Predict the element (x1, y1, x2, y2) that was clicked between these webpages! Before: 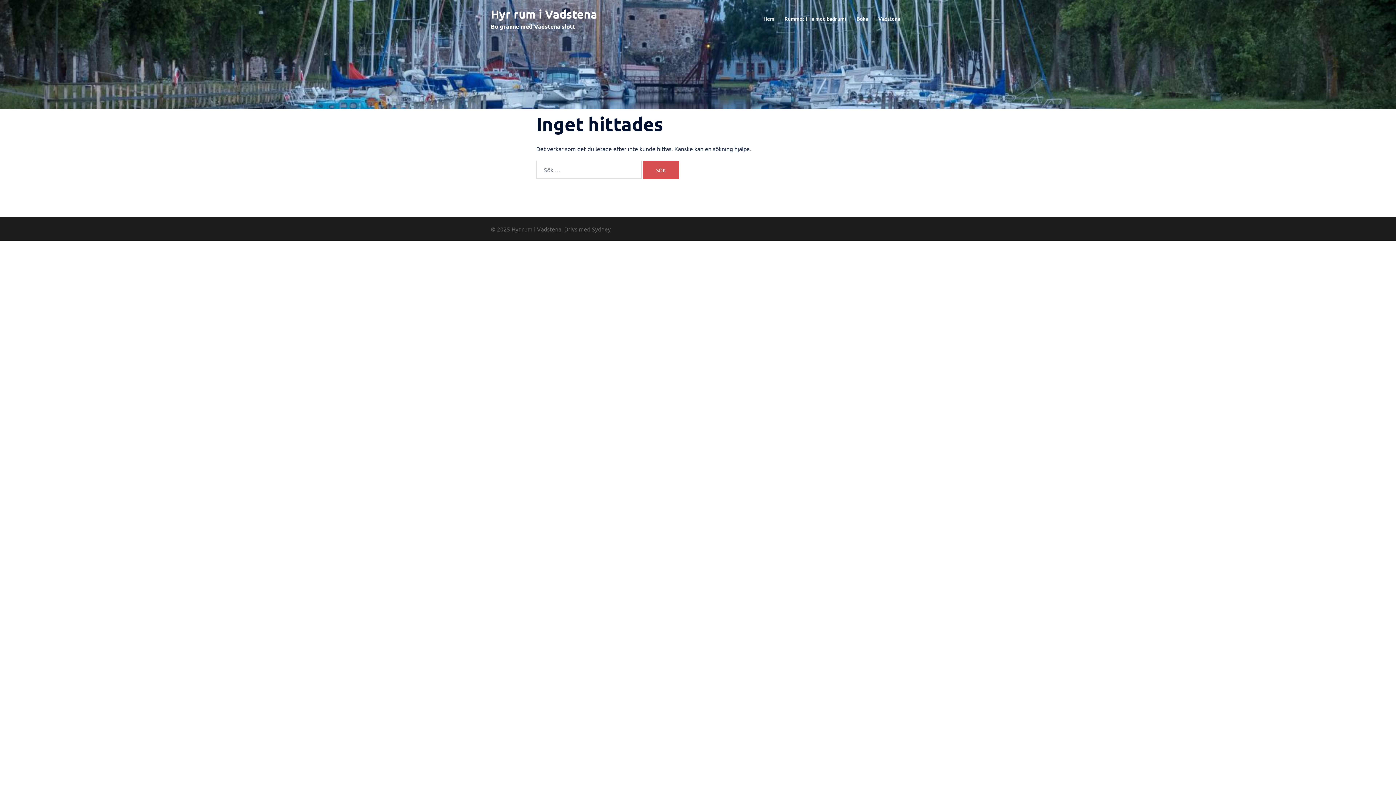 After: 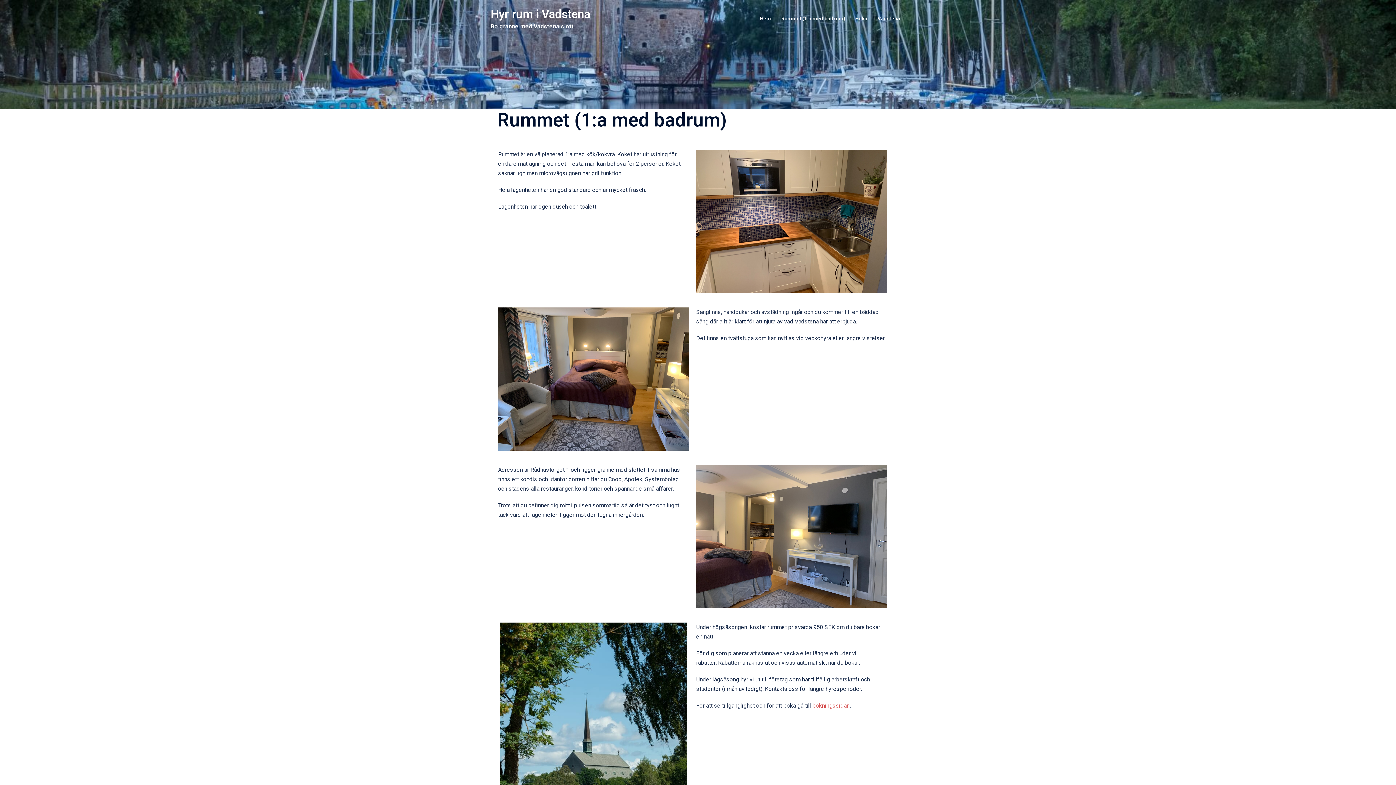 Action: label: Rummet (1:a med badrum) bbox: (784, 14, 846, 22)